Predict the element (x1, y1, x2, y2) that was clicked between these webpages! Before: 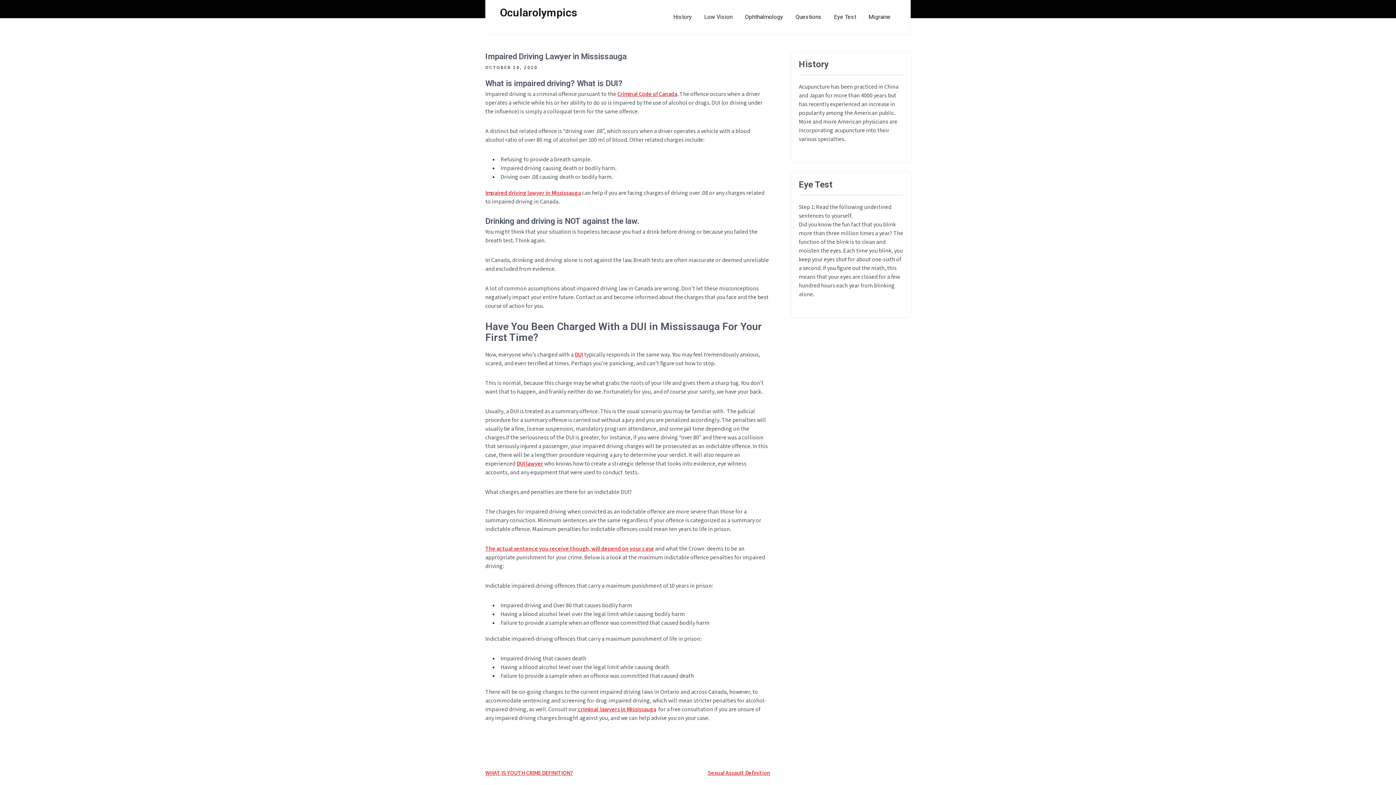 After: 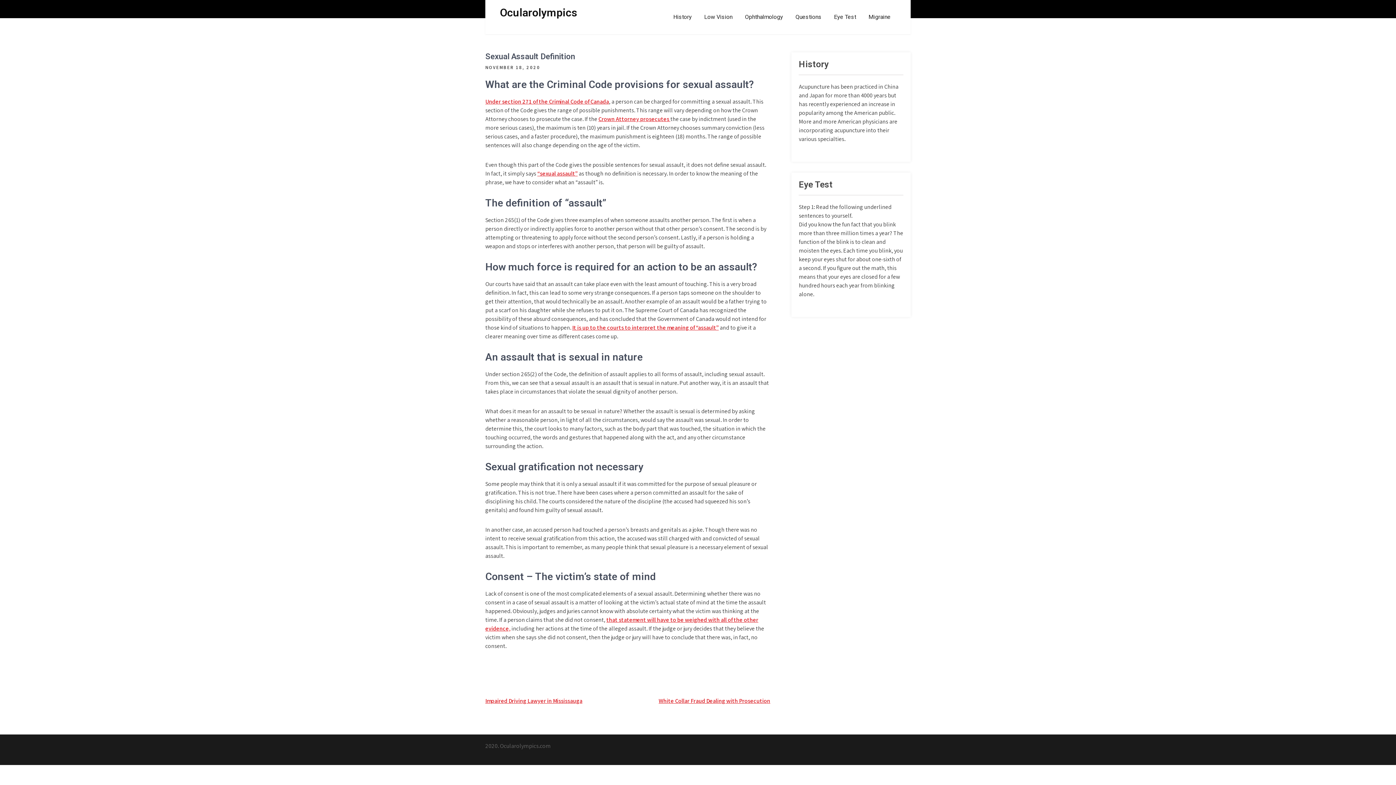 Action: label: Sexual Assault Definition bbox: (707, 769, 770, 777)